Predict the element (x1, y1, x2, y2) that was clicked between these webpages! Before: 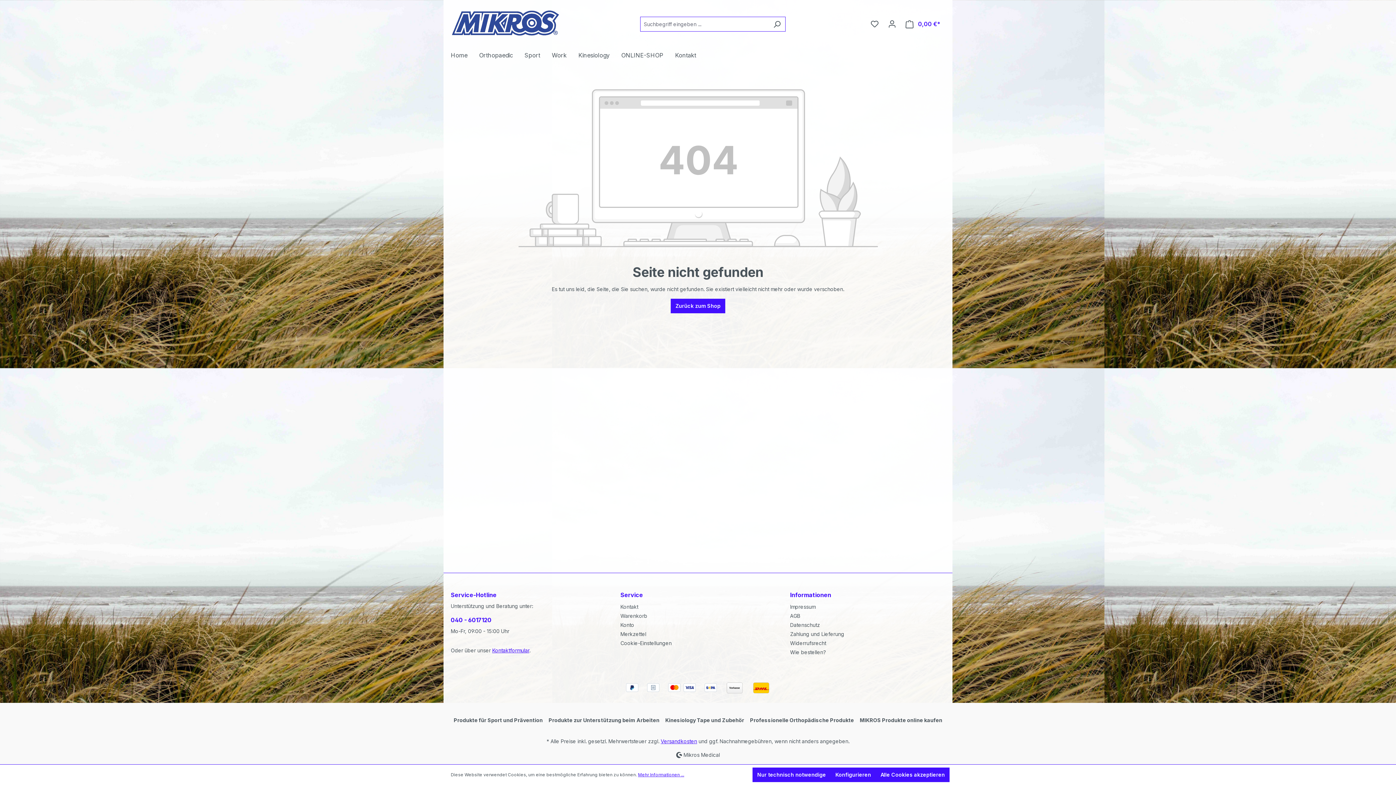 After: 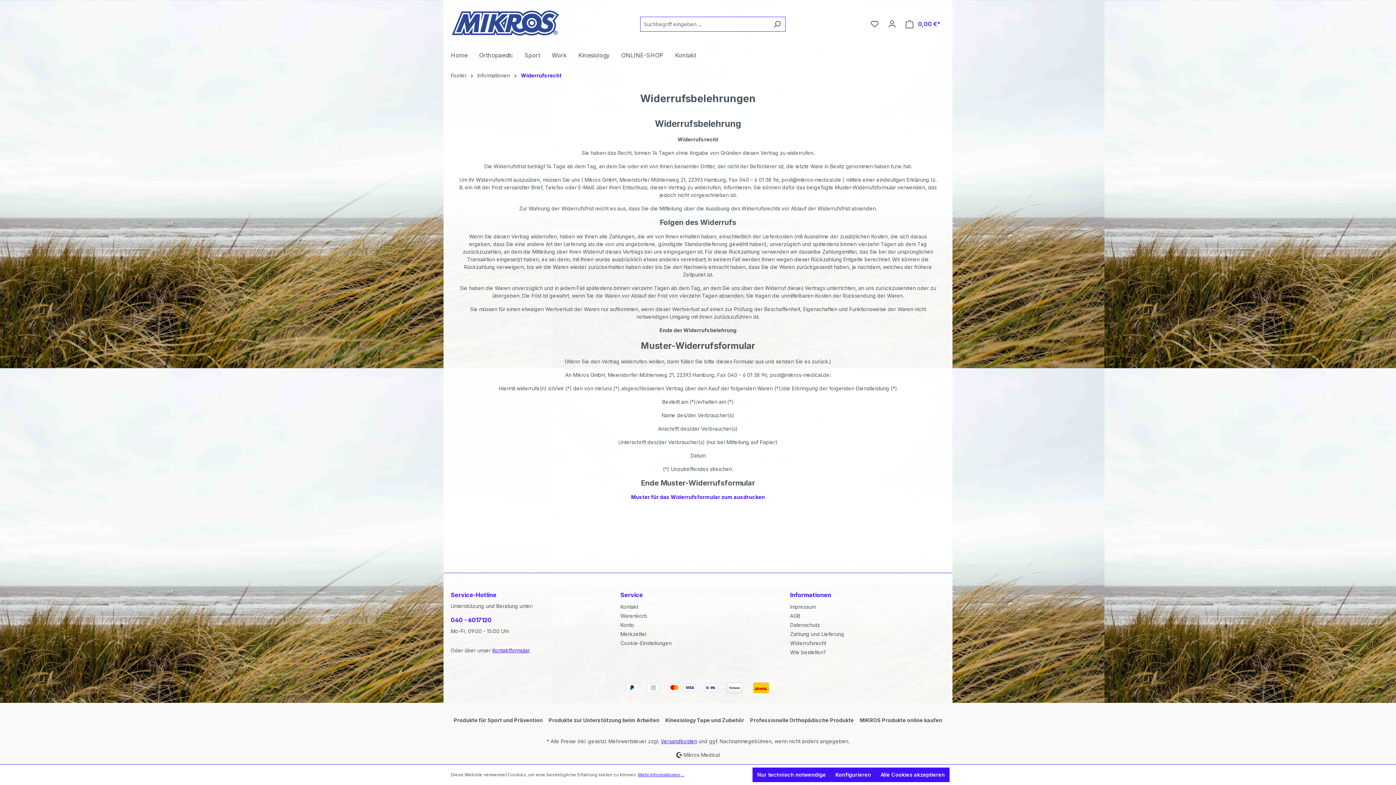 Action: bbox: (790, 640, 826, 646) label: Widerrufsrecht